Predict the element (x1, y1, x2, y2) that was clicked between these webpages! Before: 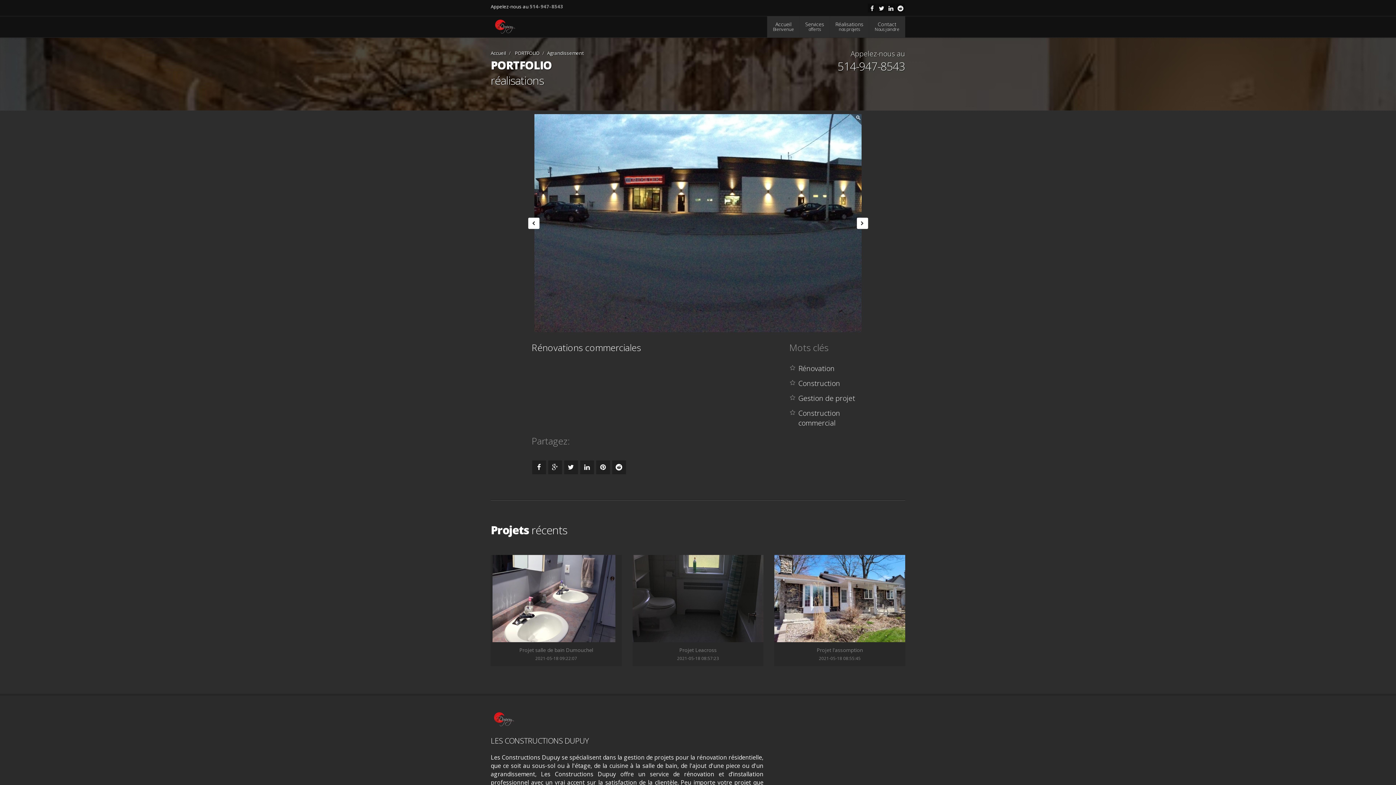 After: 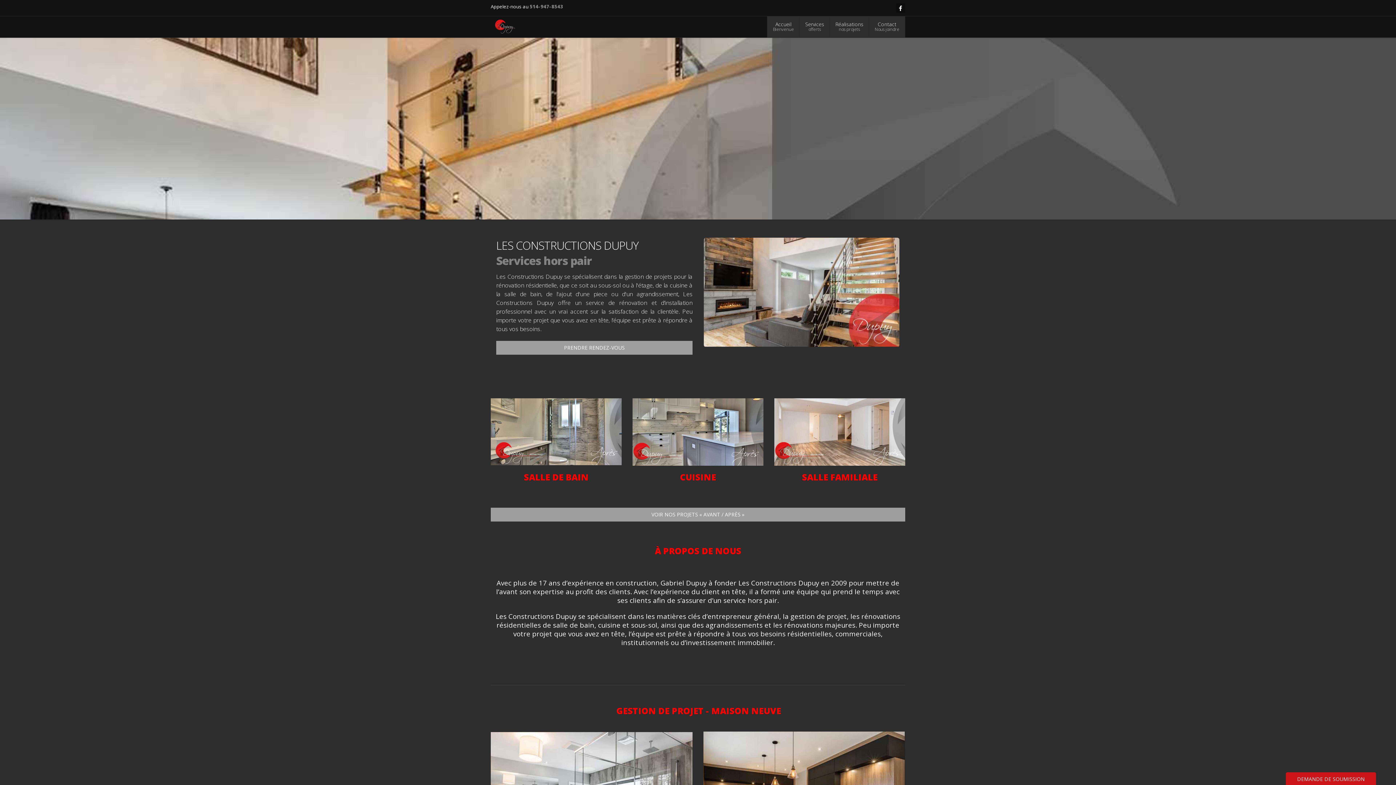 Action: bbox: (490, 710, 763, 728)